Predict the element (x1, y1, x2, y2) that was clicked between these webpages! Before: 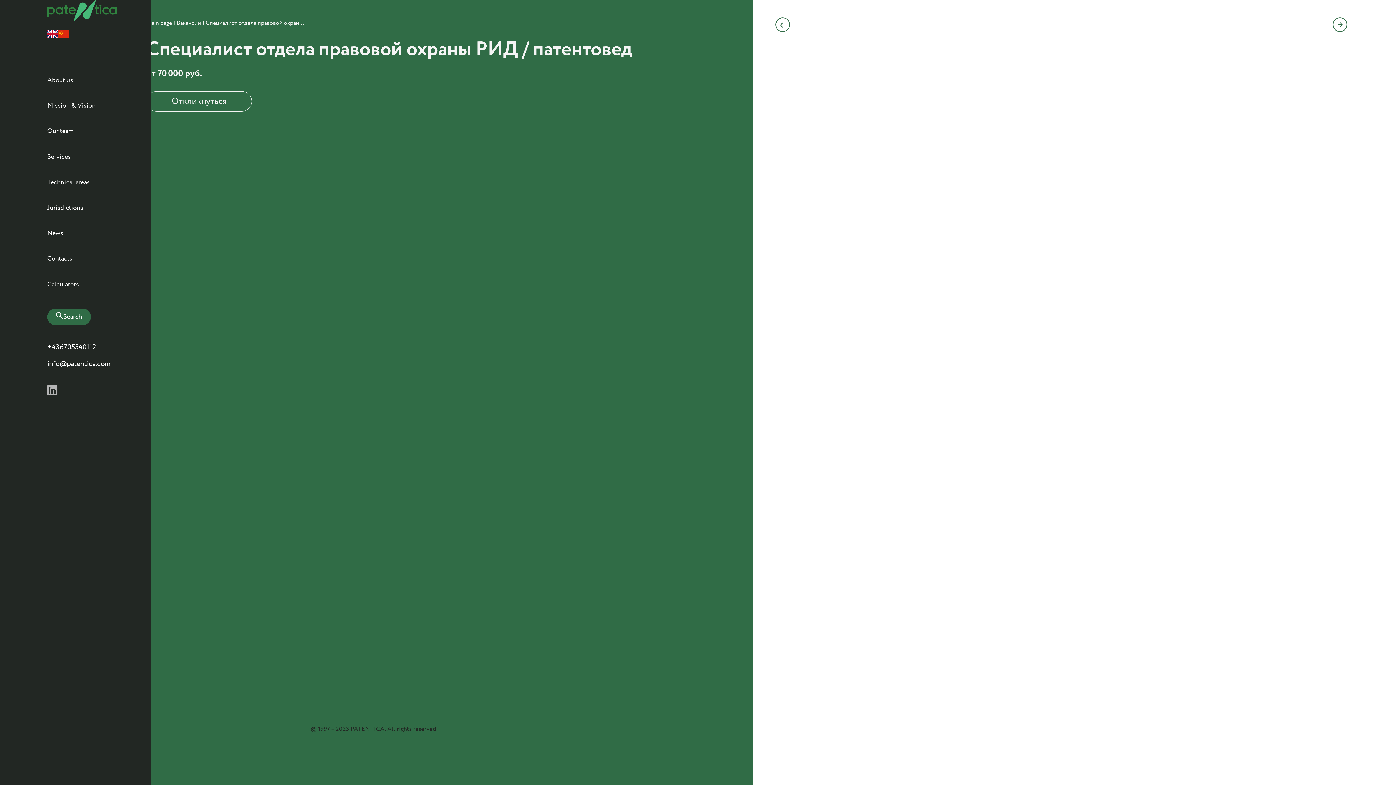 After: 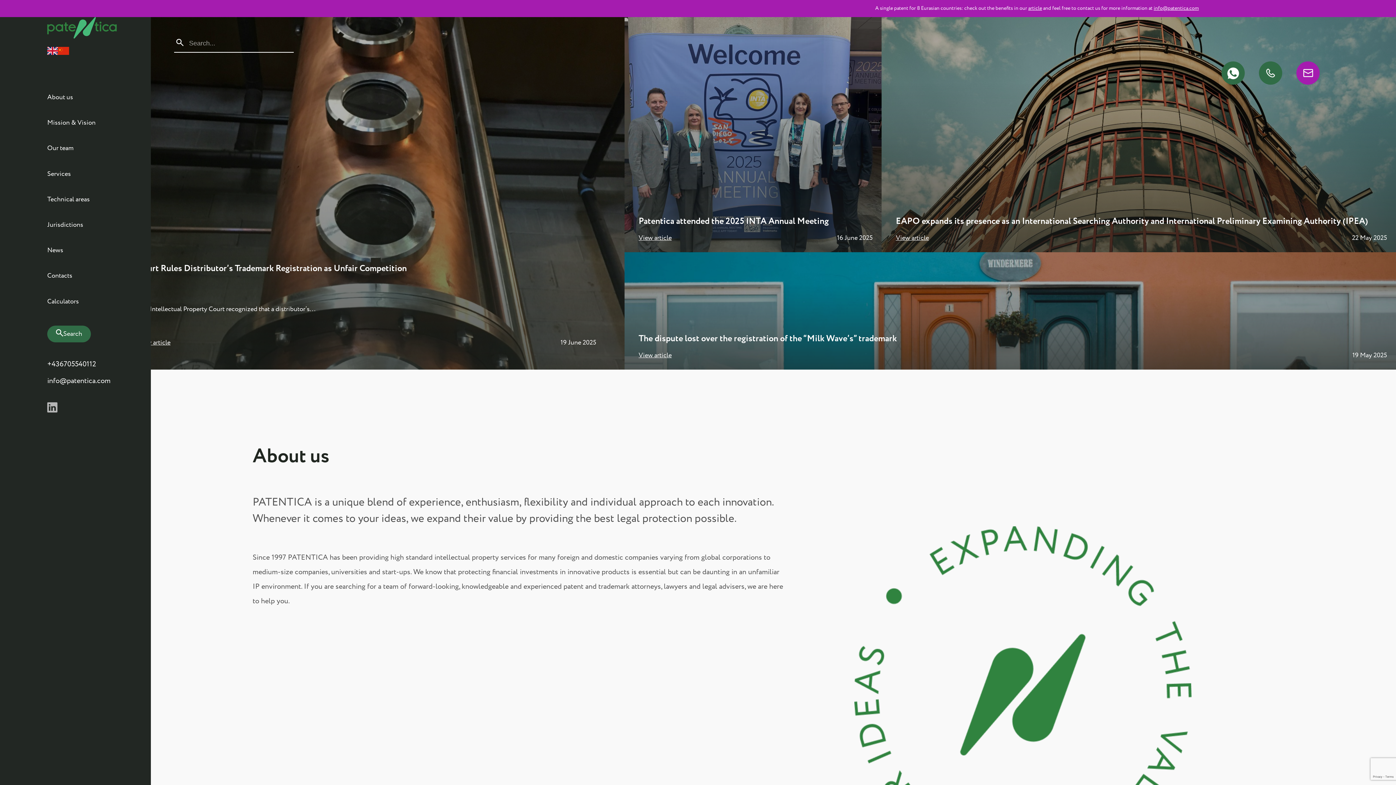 Action: bbox: (146, 18, 172, 28) label: Main page